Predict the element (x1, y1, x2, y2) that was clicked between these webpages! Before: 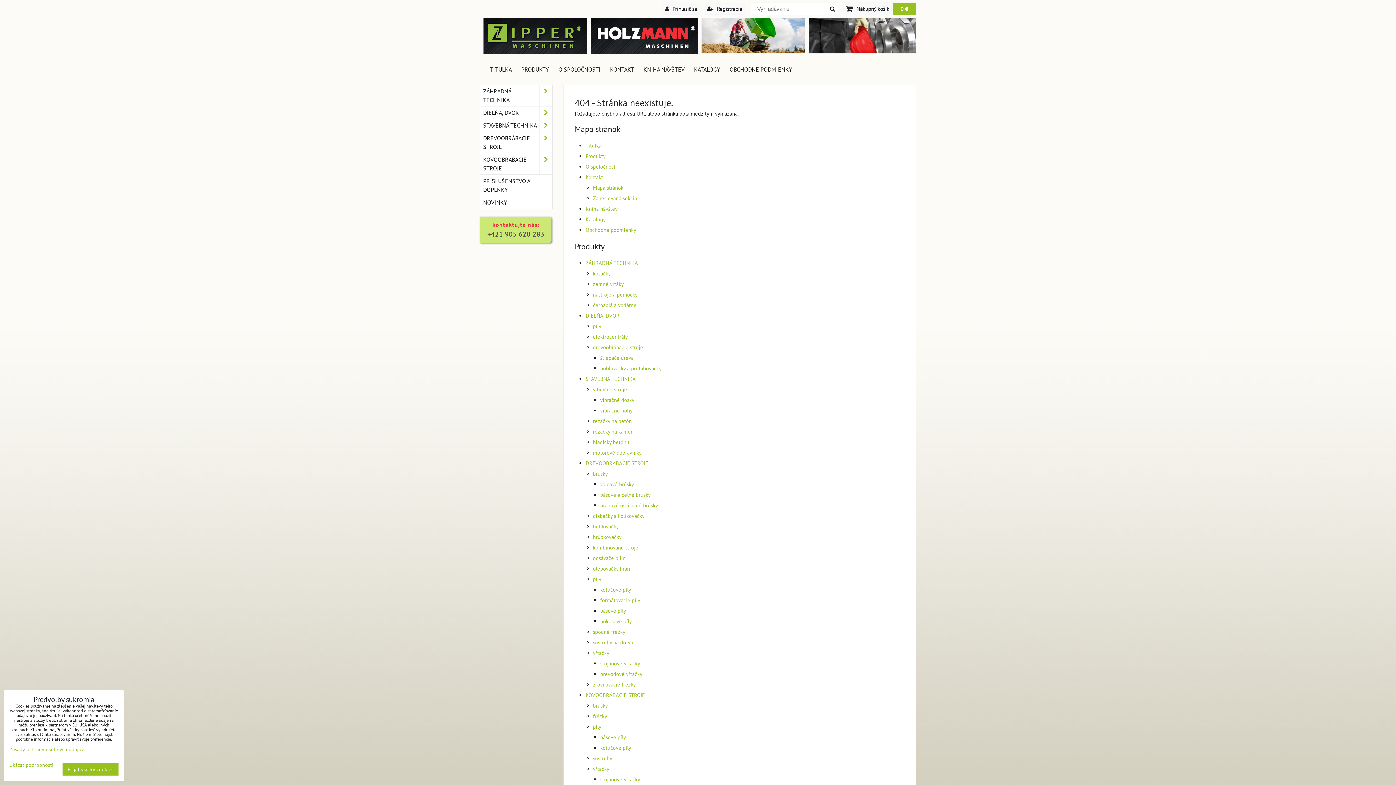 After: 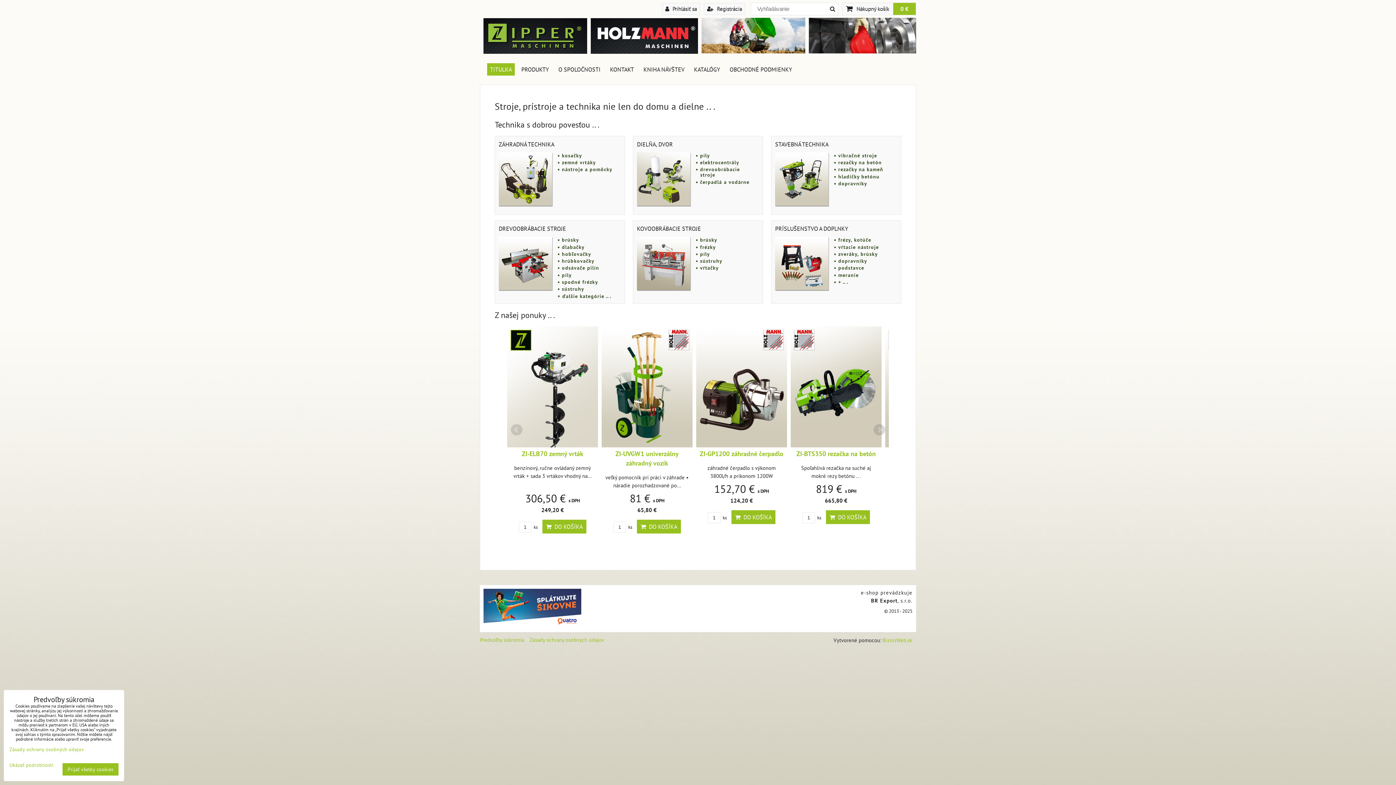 Action: bbox: (585, 142, 601, 149) label: Titulka